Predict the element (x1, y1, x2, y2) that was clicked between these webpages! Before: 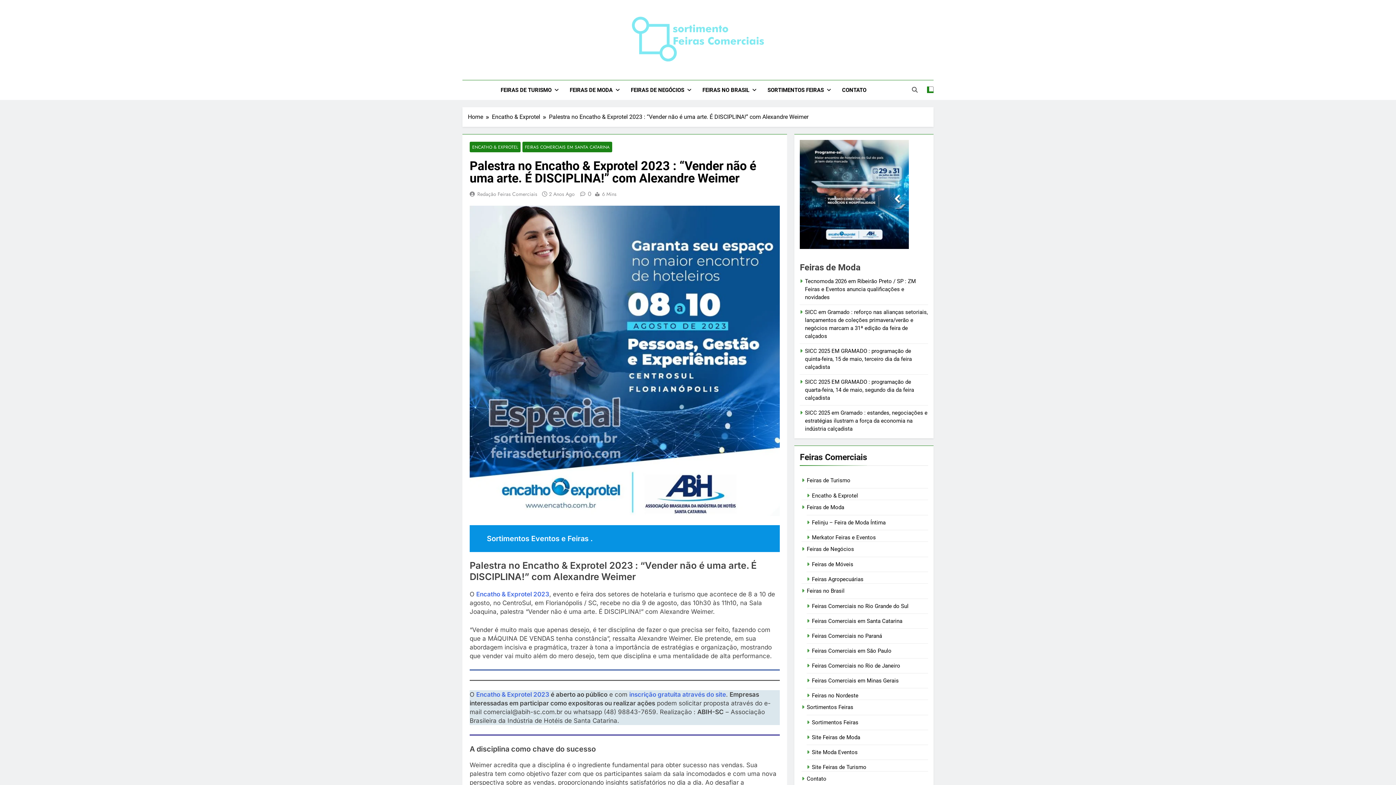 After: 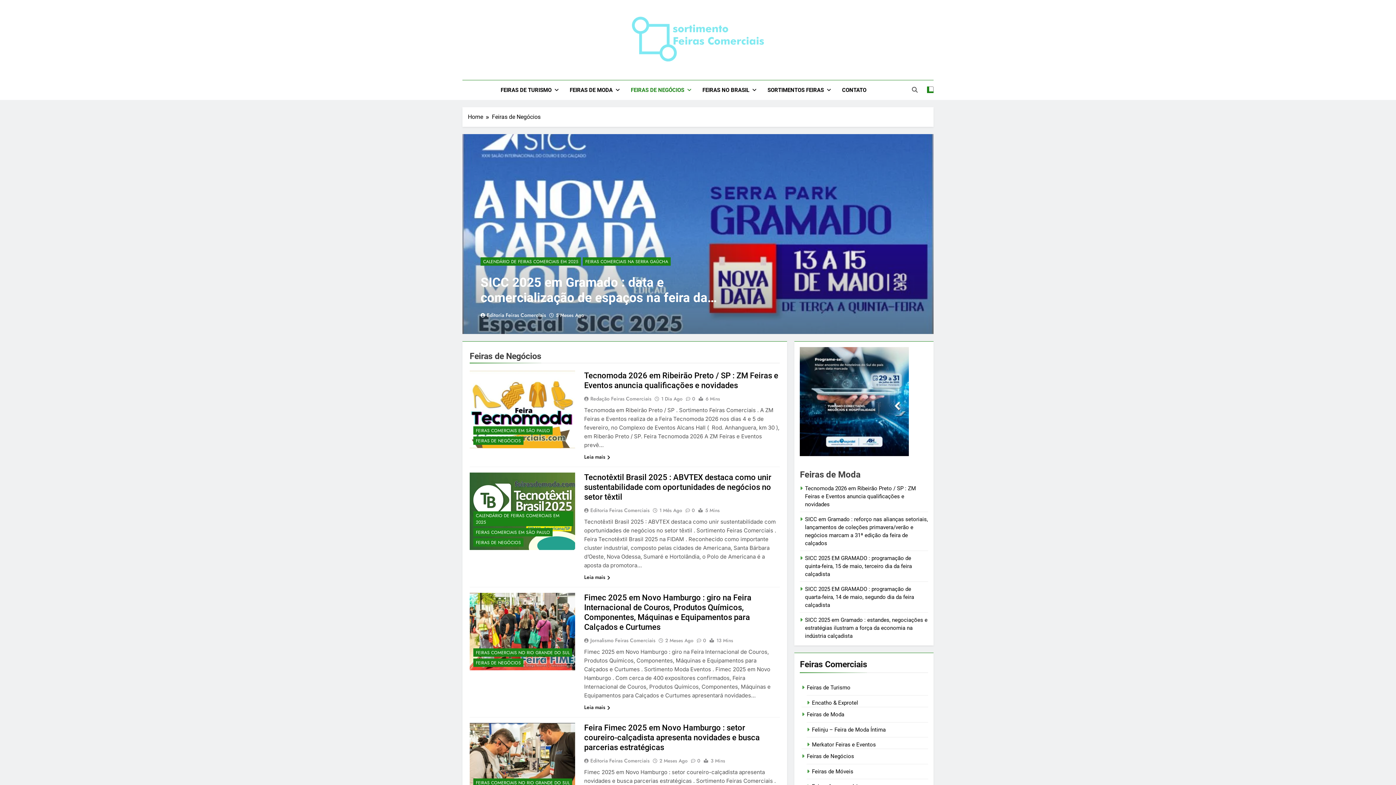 Action: bbox: (625, 80, 697, 100) label: FEIRAS DE NEGÓCIOS